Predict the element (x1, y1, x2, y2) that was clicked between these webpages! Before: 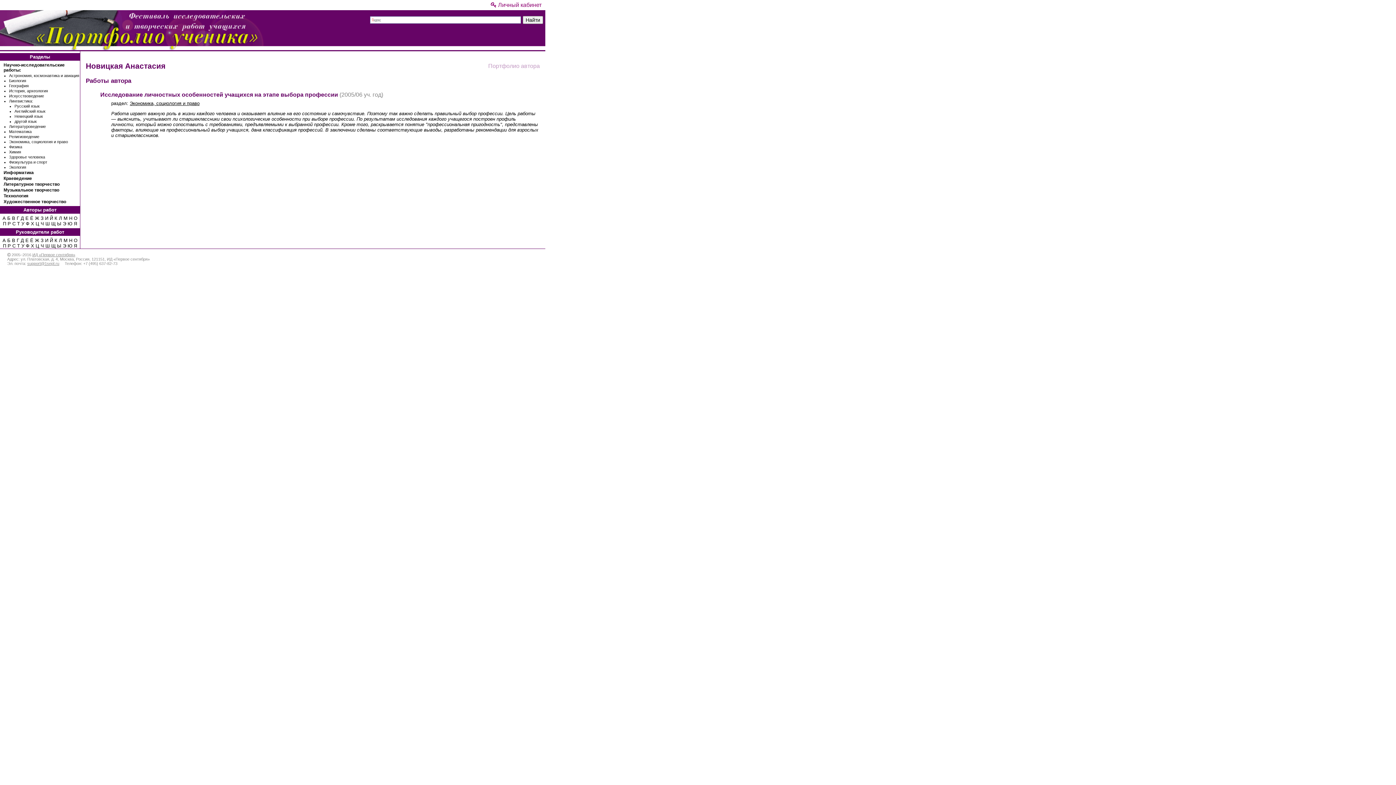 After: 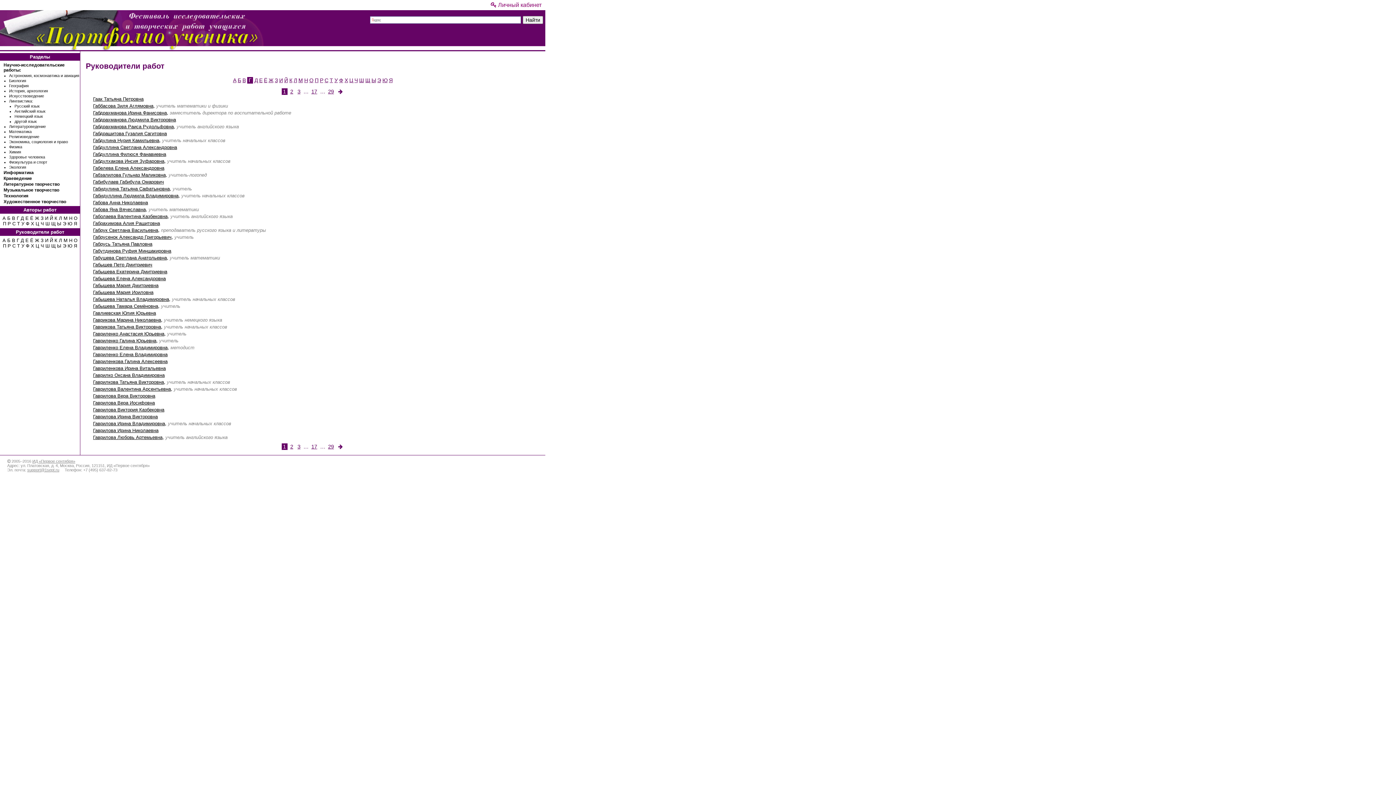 Action: label: Г bbox: (16, 237, 19, 243)